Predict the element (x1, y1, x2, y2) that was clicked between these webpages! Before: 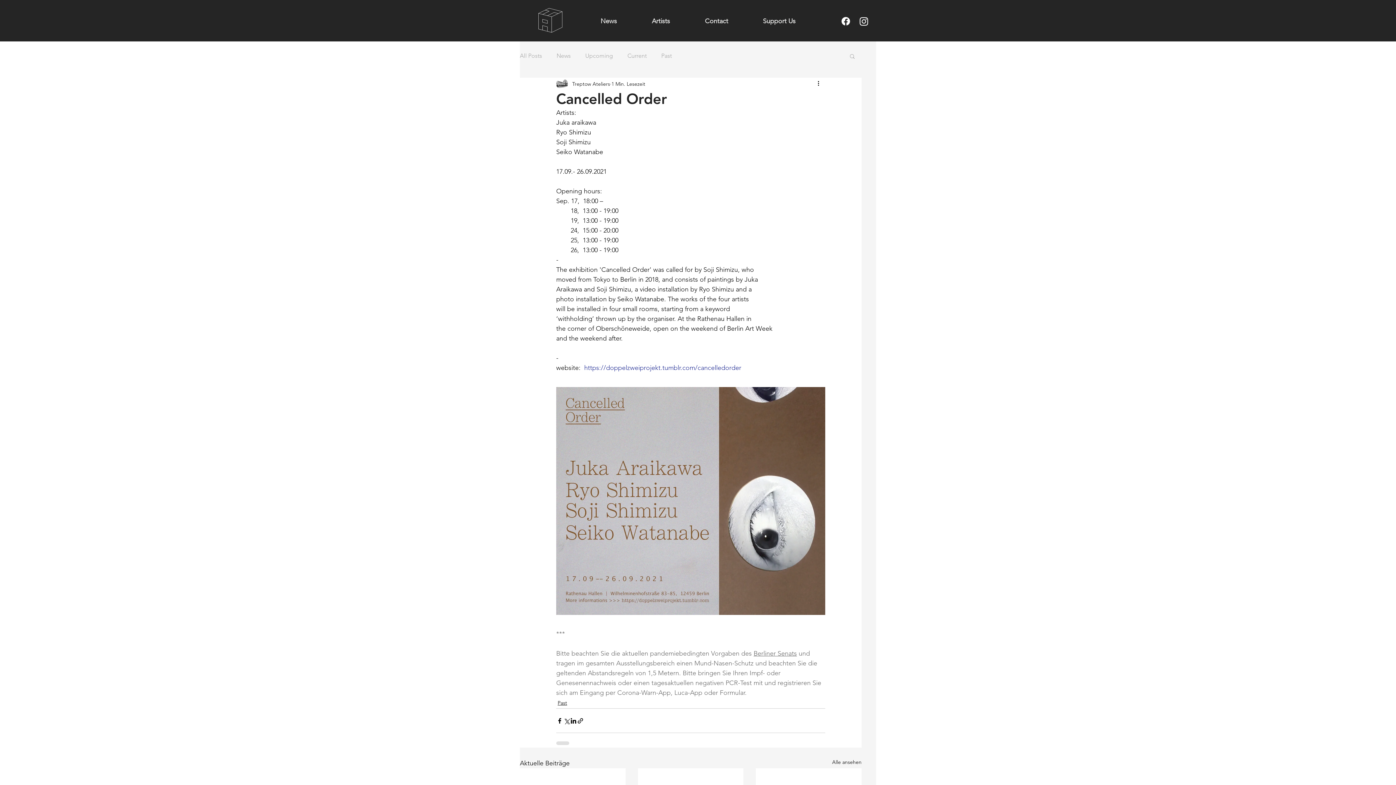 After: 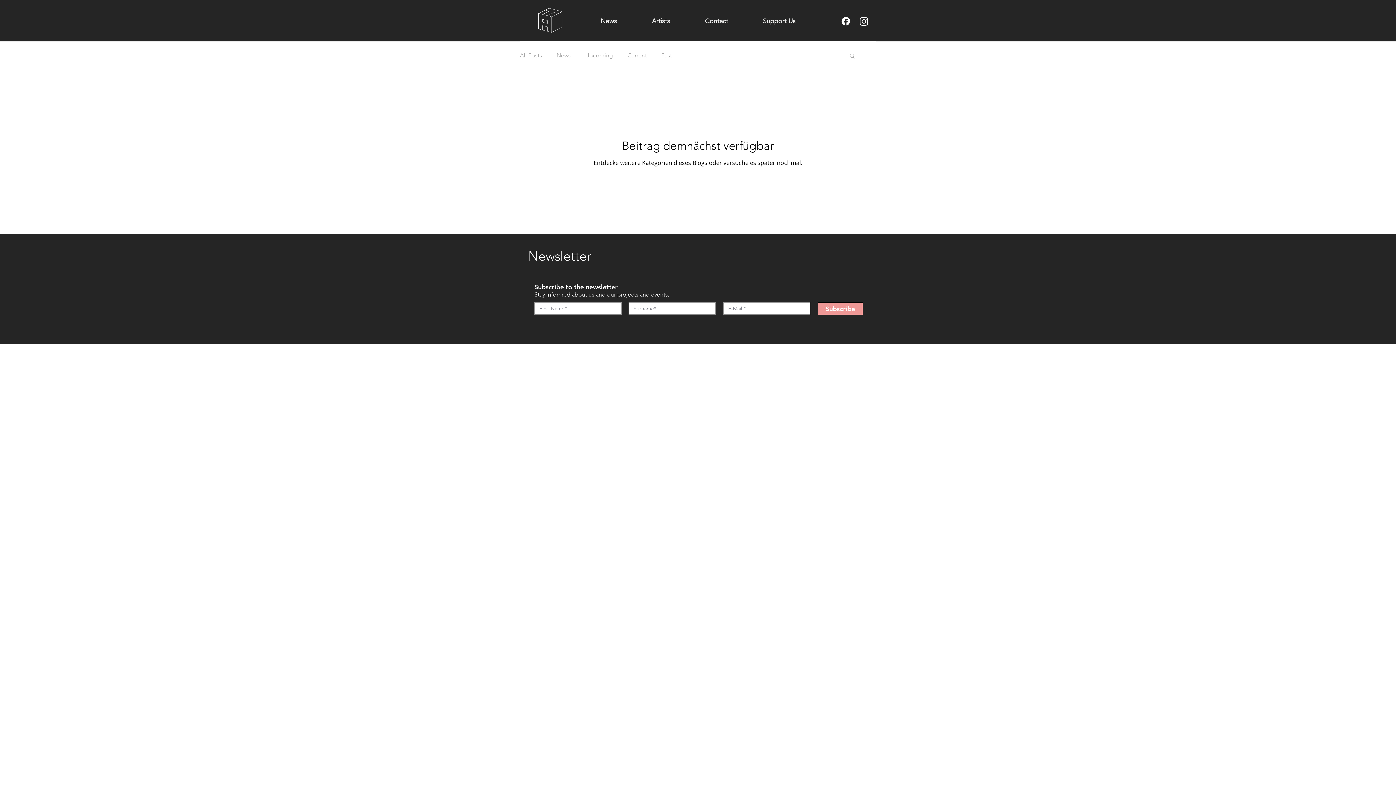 Action: bbox: (585, 52, 613, 60) label: Upcoming